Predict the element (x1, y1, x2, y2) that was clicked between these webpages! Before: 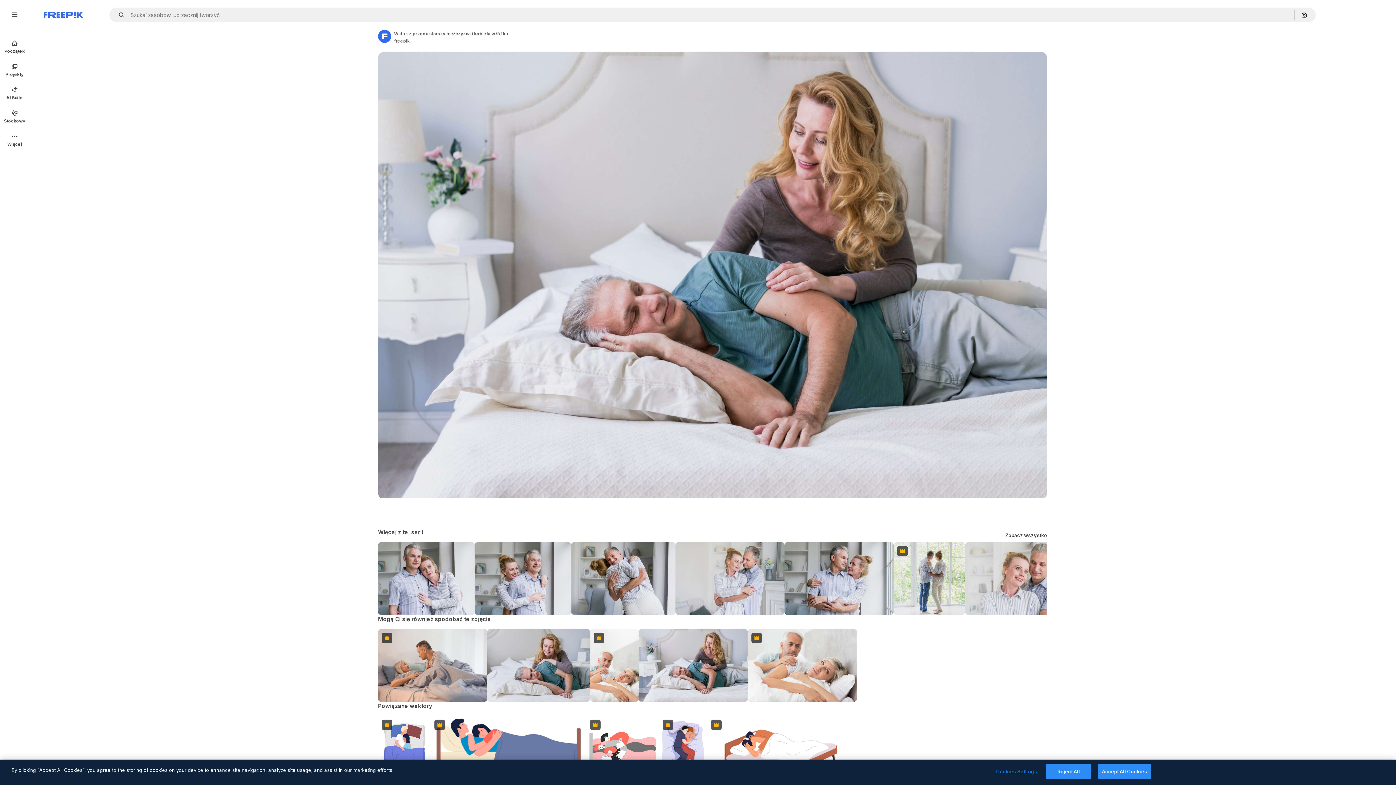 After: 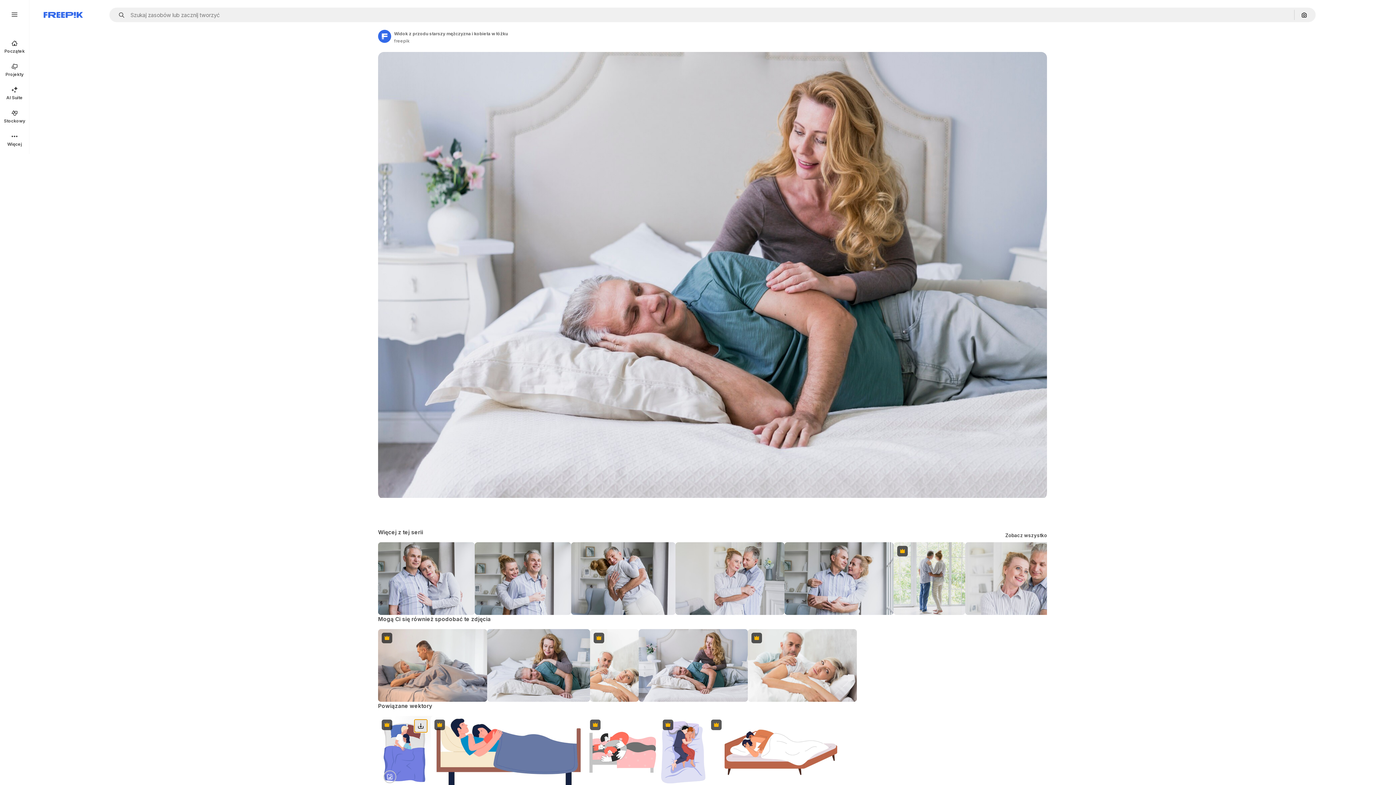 Action: bbox: (414, 720, 427, 732) label: Pobierz